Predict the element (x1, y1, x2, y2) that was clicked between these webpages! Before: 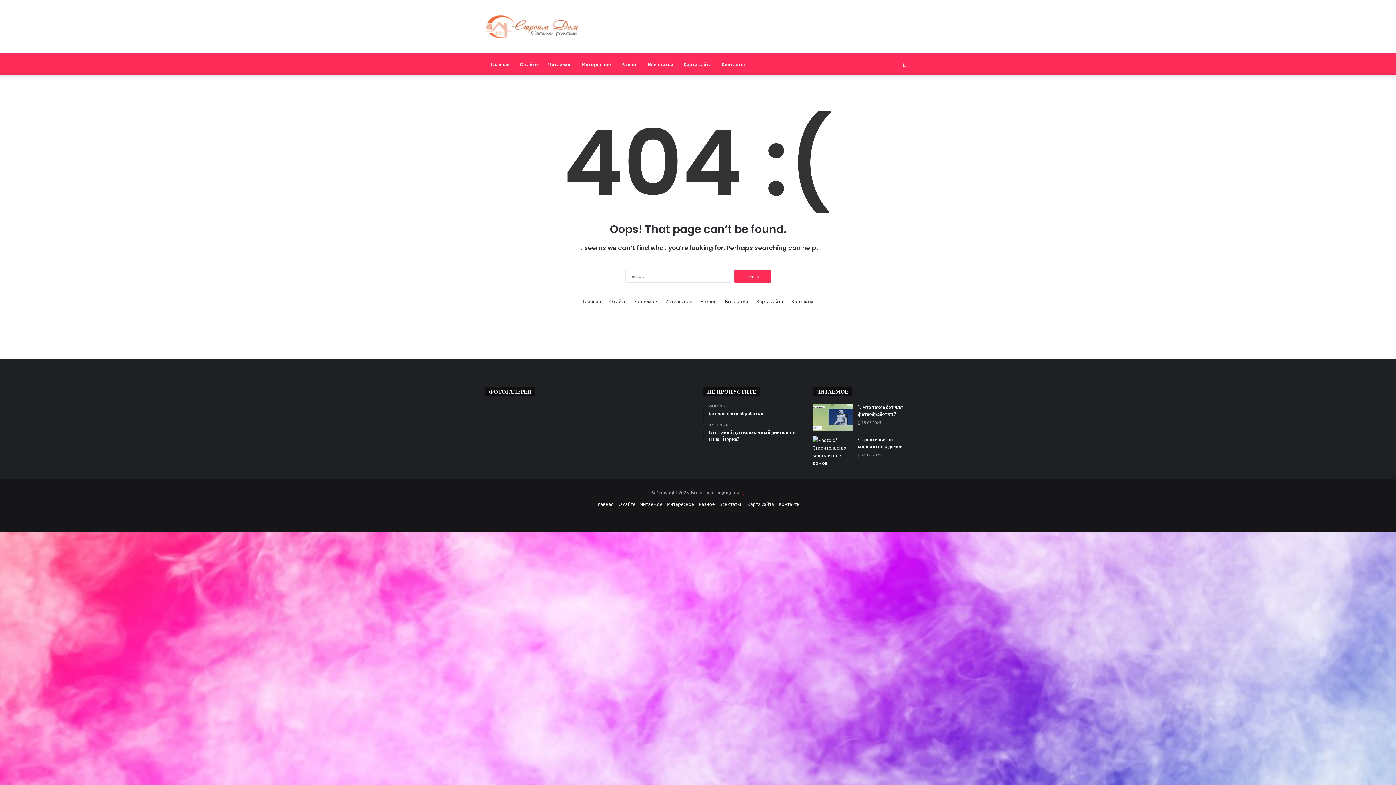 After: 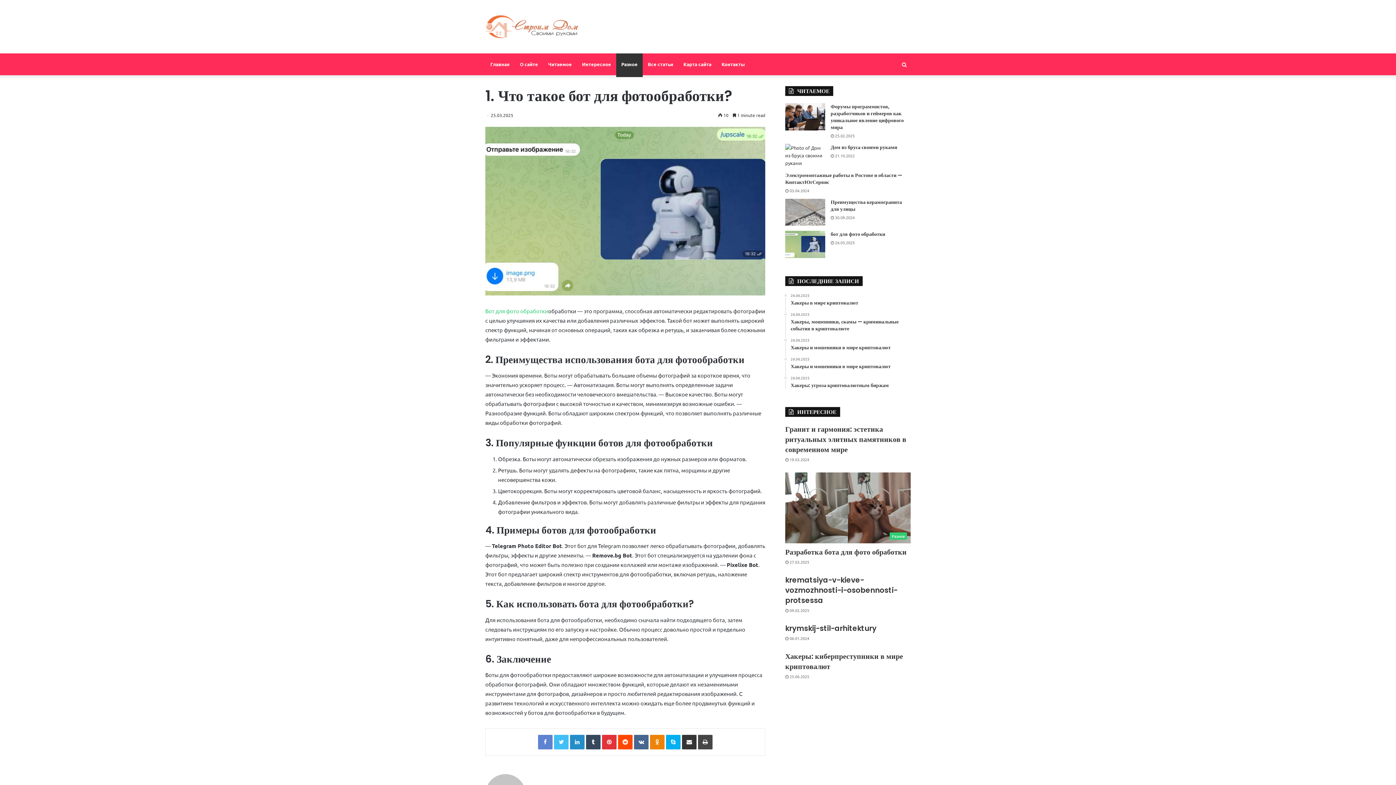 Action: label: 1. Что такое бот для фотообработки? bbox: (858, 403, 903, 417)